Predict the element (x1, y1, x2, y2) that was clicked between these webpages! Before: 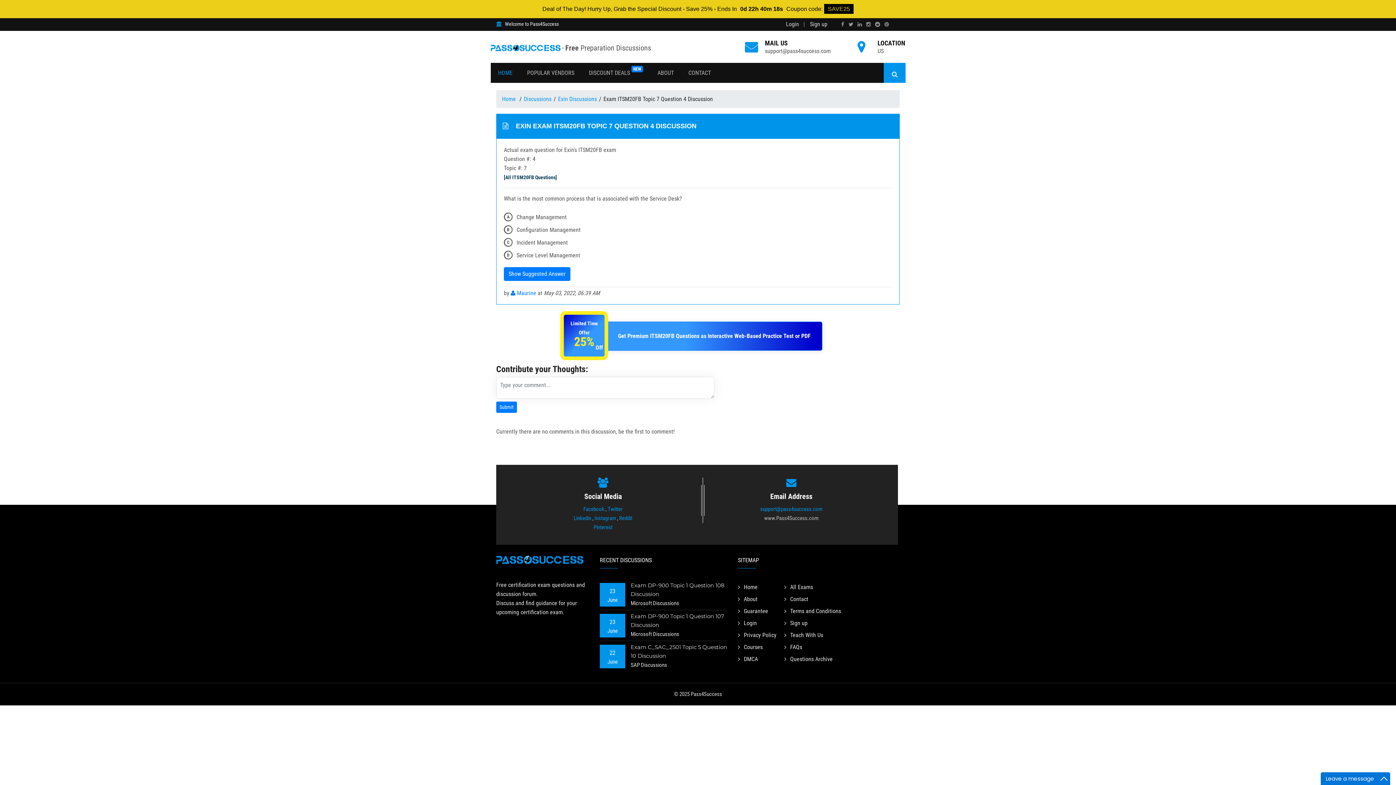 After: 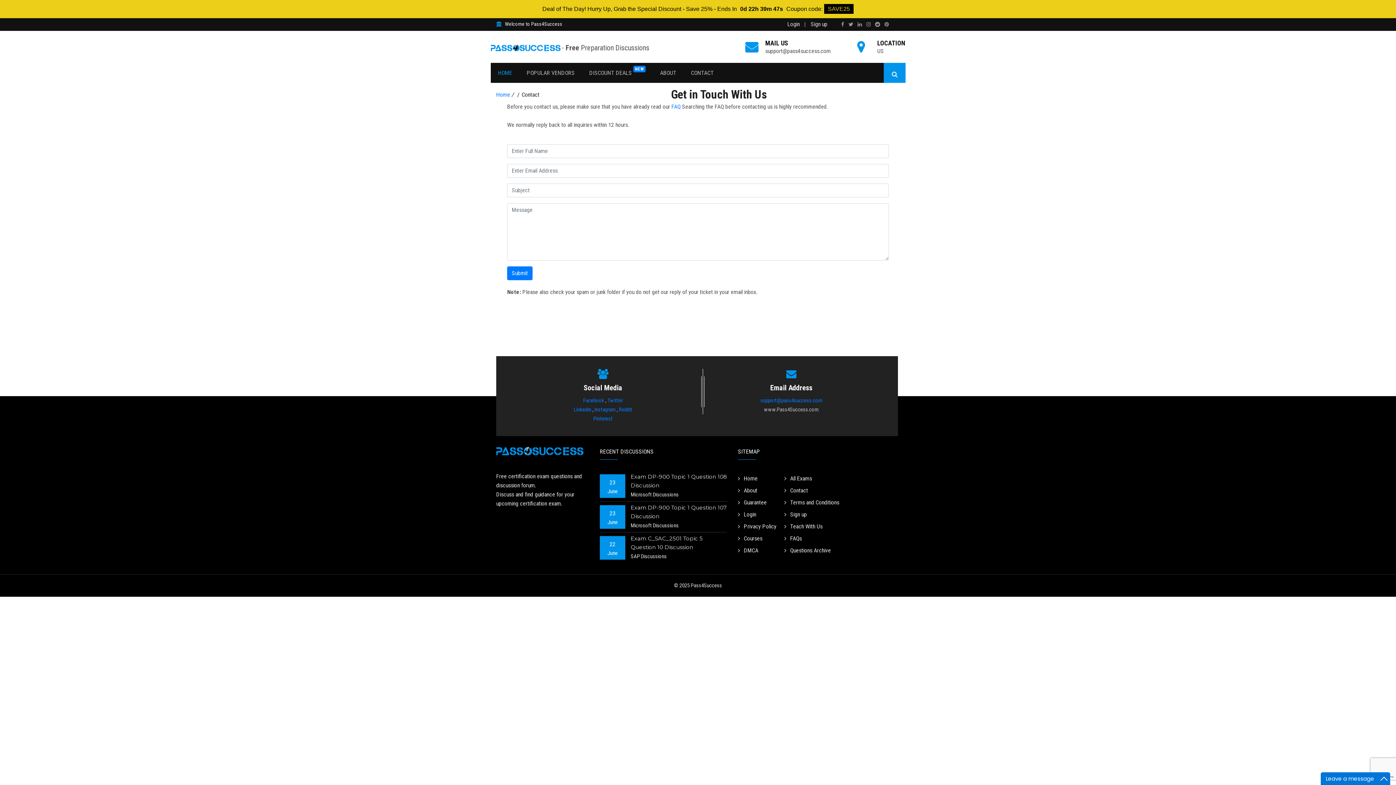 Action: bbox: (760, 506, 822, 512) label: support@pass4success.com